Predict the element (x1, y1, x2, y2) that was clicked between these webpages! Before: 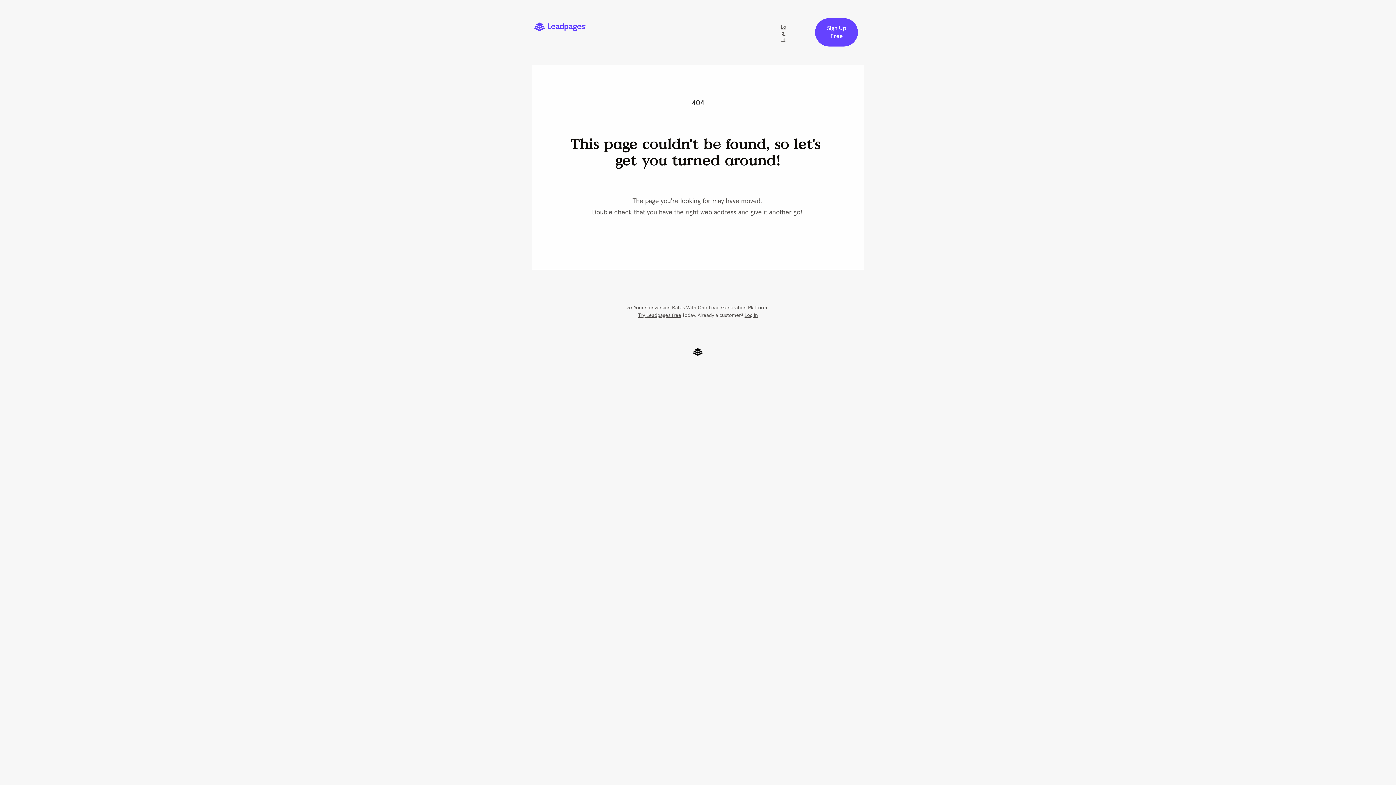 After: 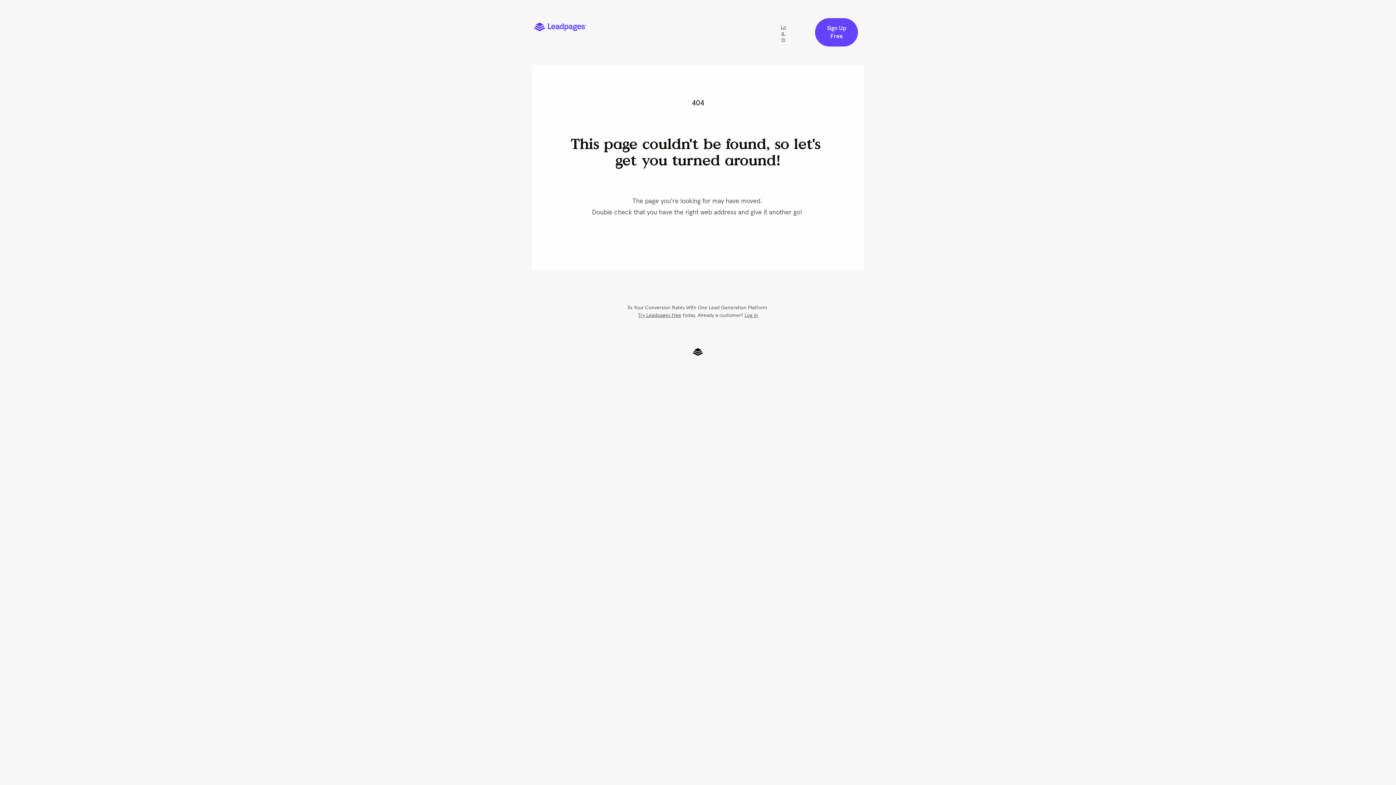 Action: bbox: (533, 23, 586, 29)